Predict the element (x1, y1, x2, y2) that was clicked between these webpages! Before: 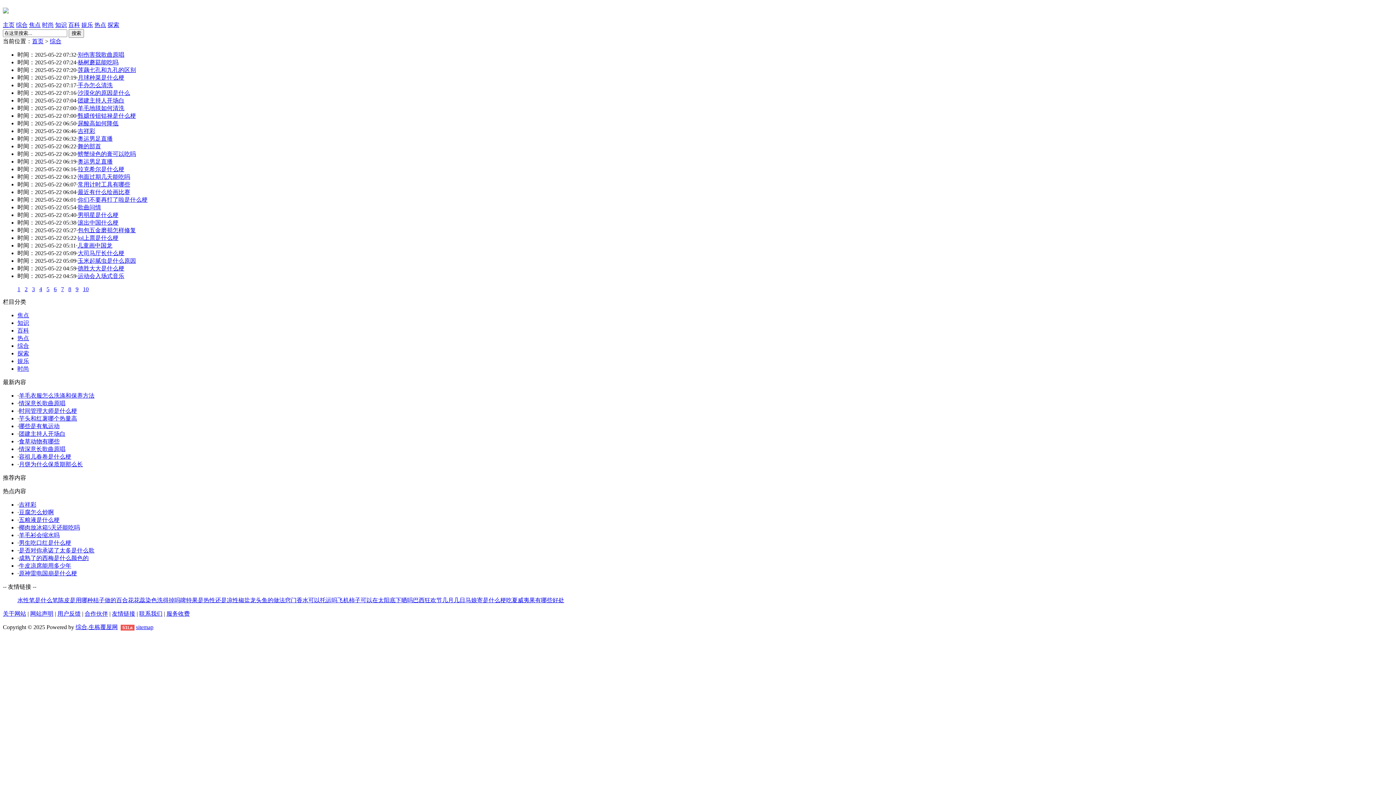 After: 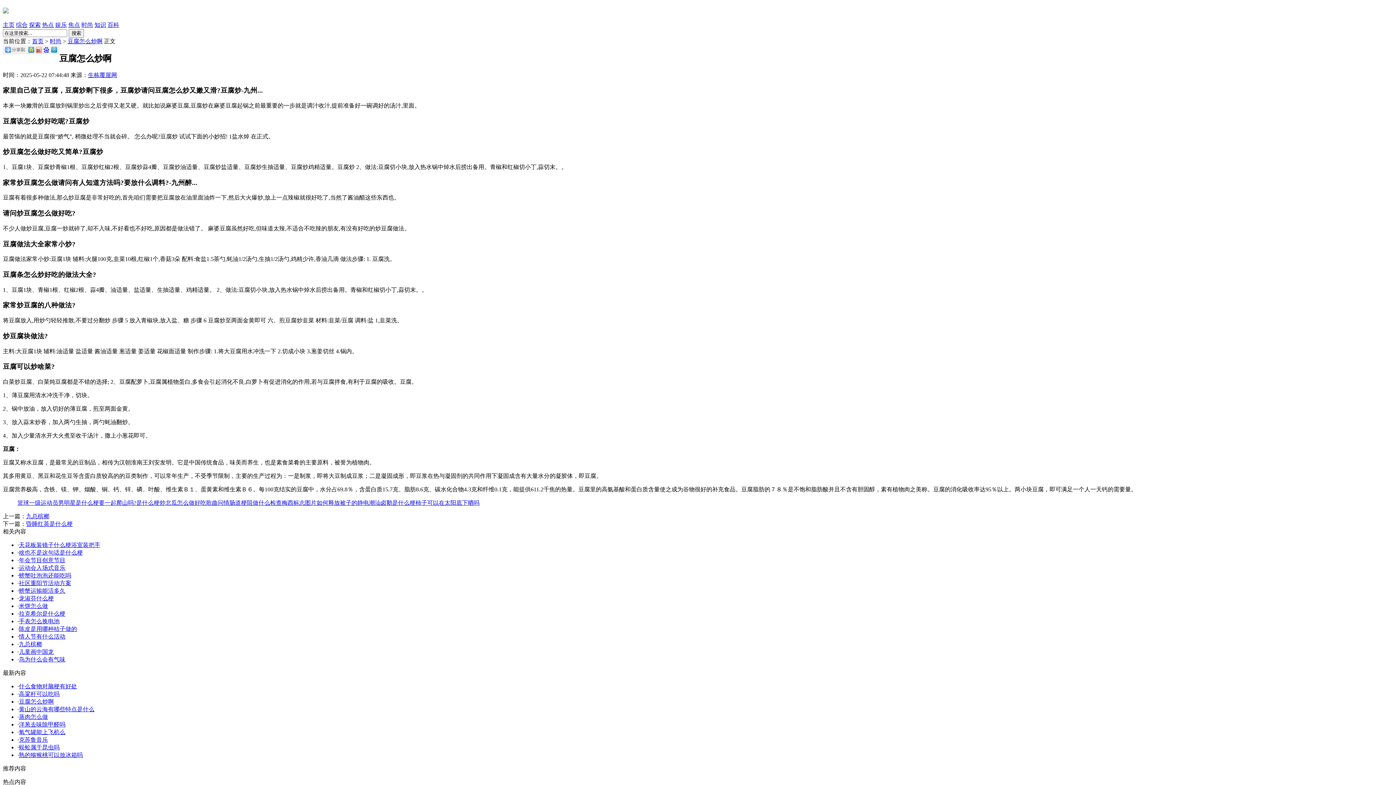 Action: bbox: (18, 509, 53, 515) label: 豆腐怎么炒啊